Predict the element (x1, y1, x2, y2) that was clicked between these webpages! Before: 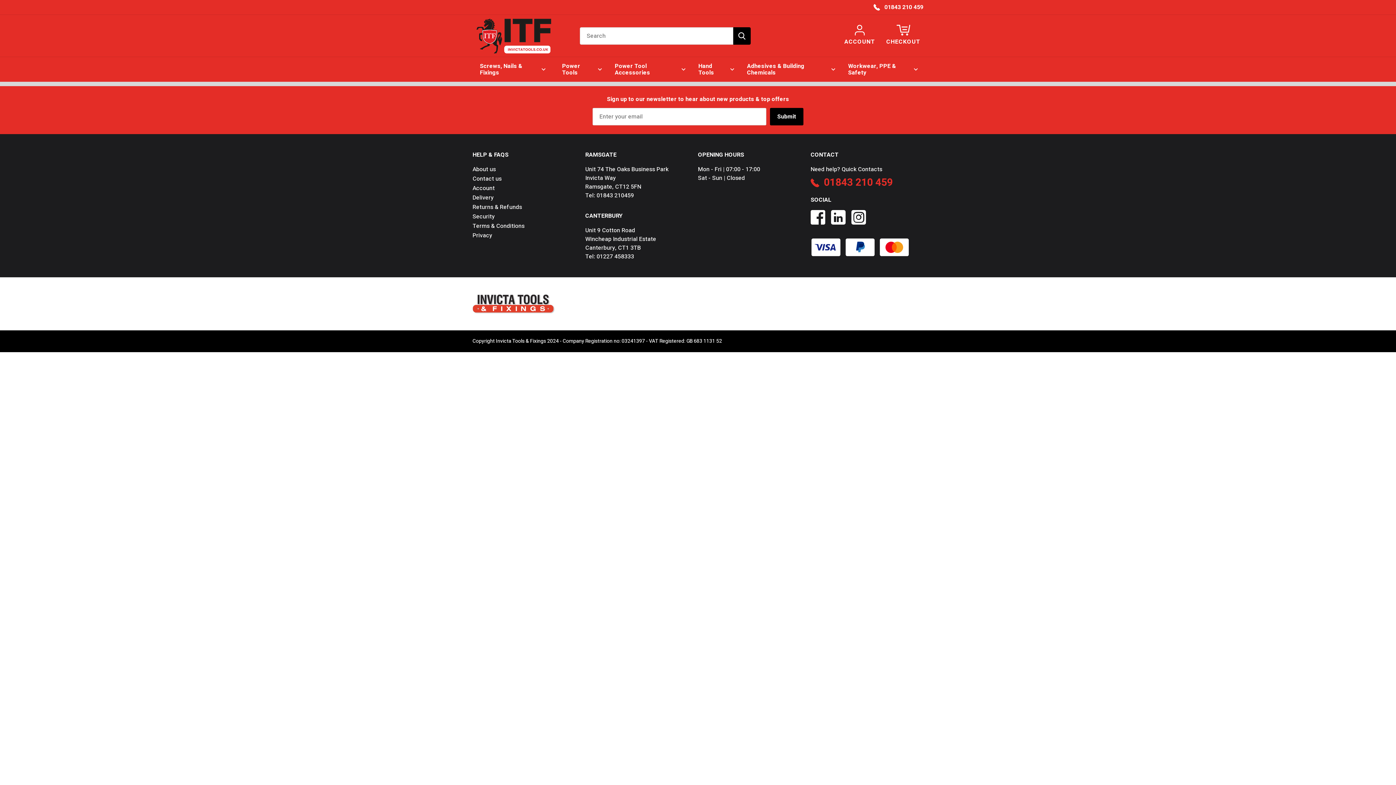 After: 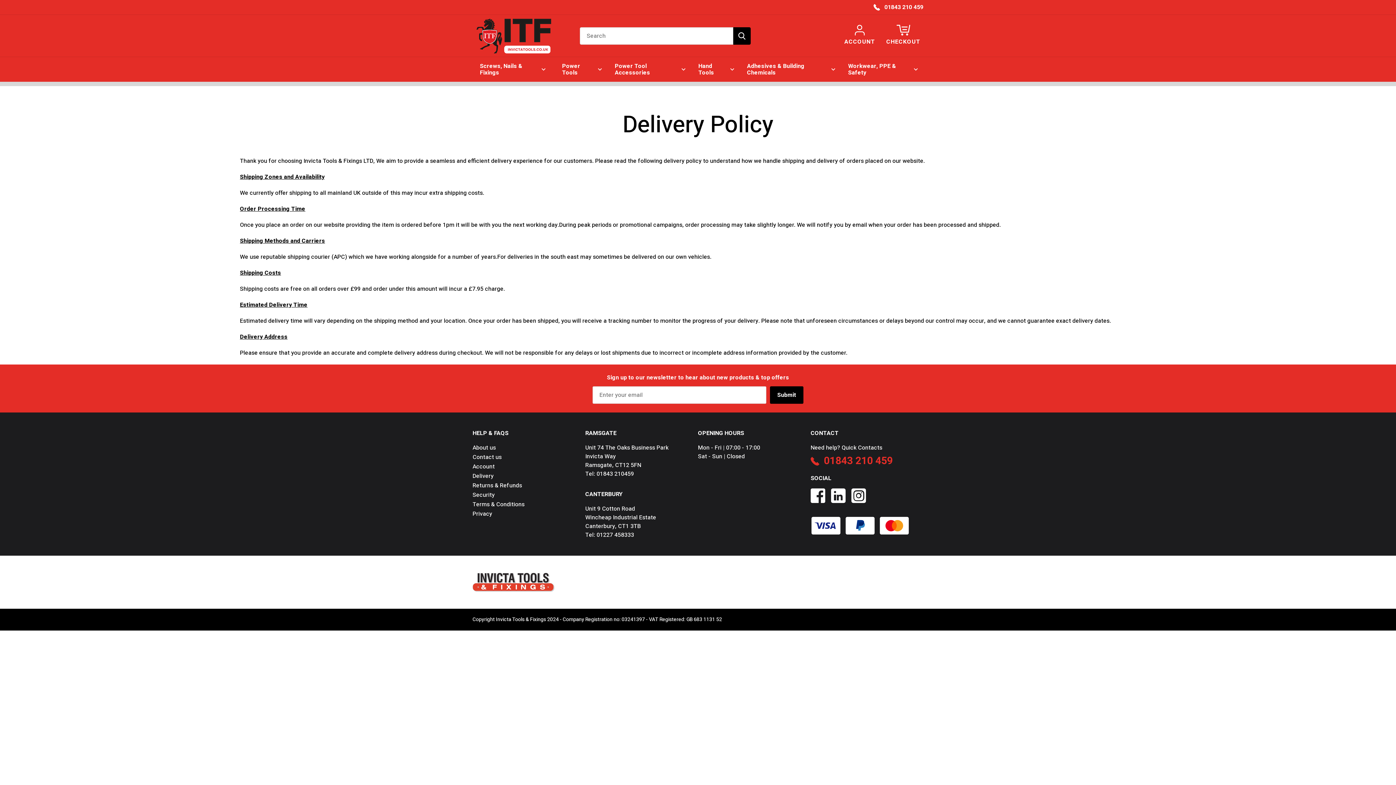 Action: label: Delivery bbox: (472, 193, 585, 202)